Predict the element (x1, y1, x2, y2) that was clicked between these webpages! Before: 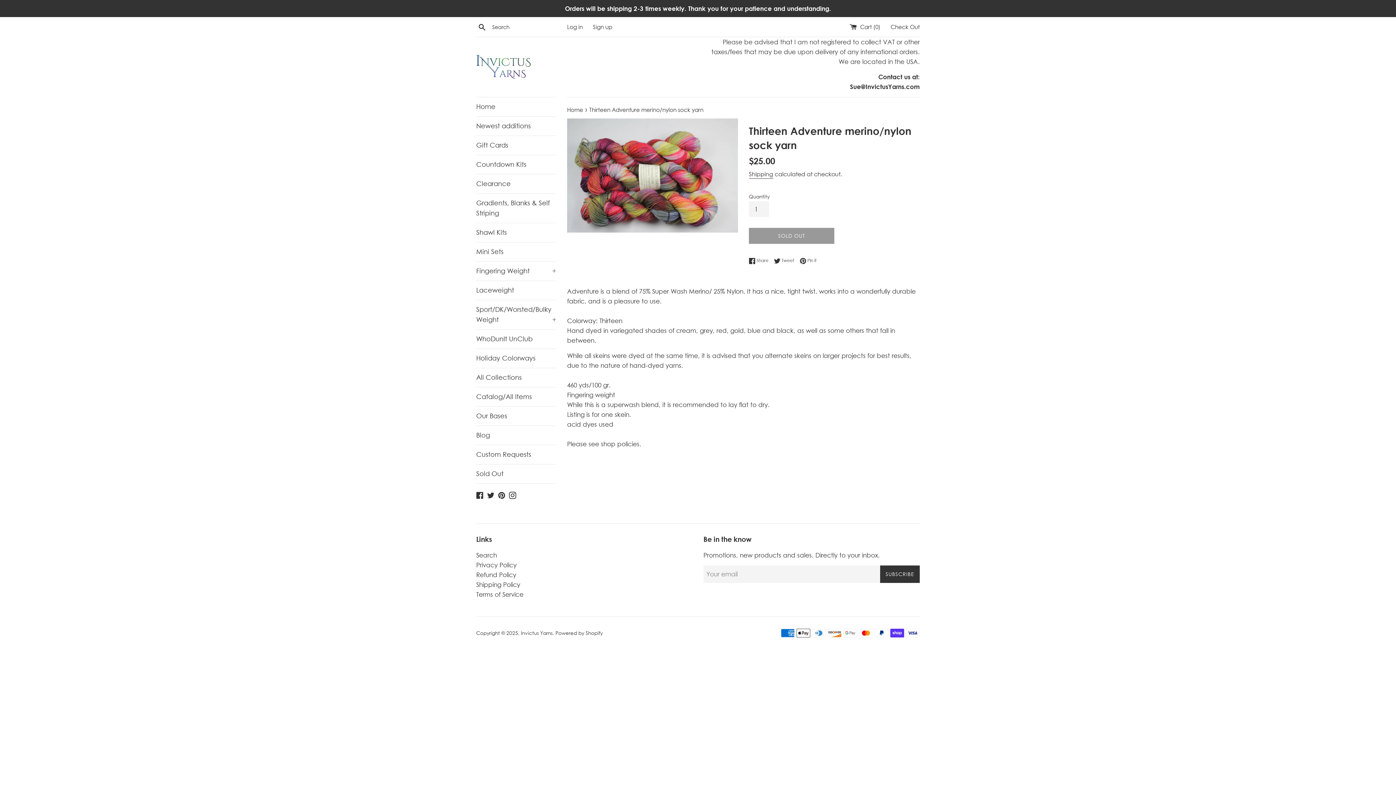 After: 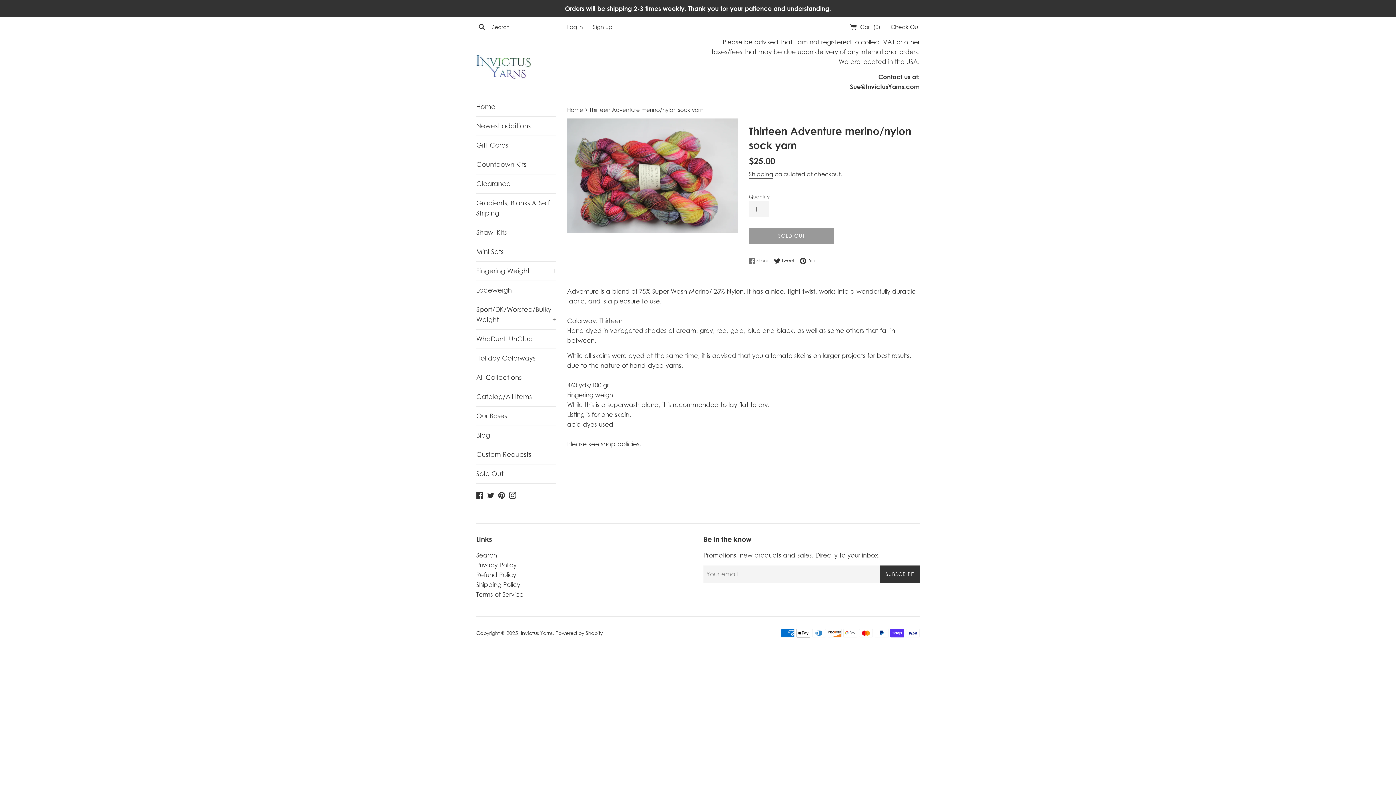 Action: bbox: (749, 257, 772, 264) label:  Share
Share on Facebook